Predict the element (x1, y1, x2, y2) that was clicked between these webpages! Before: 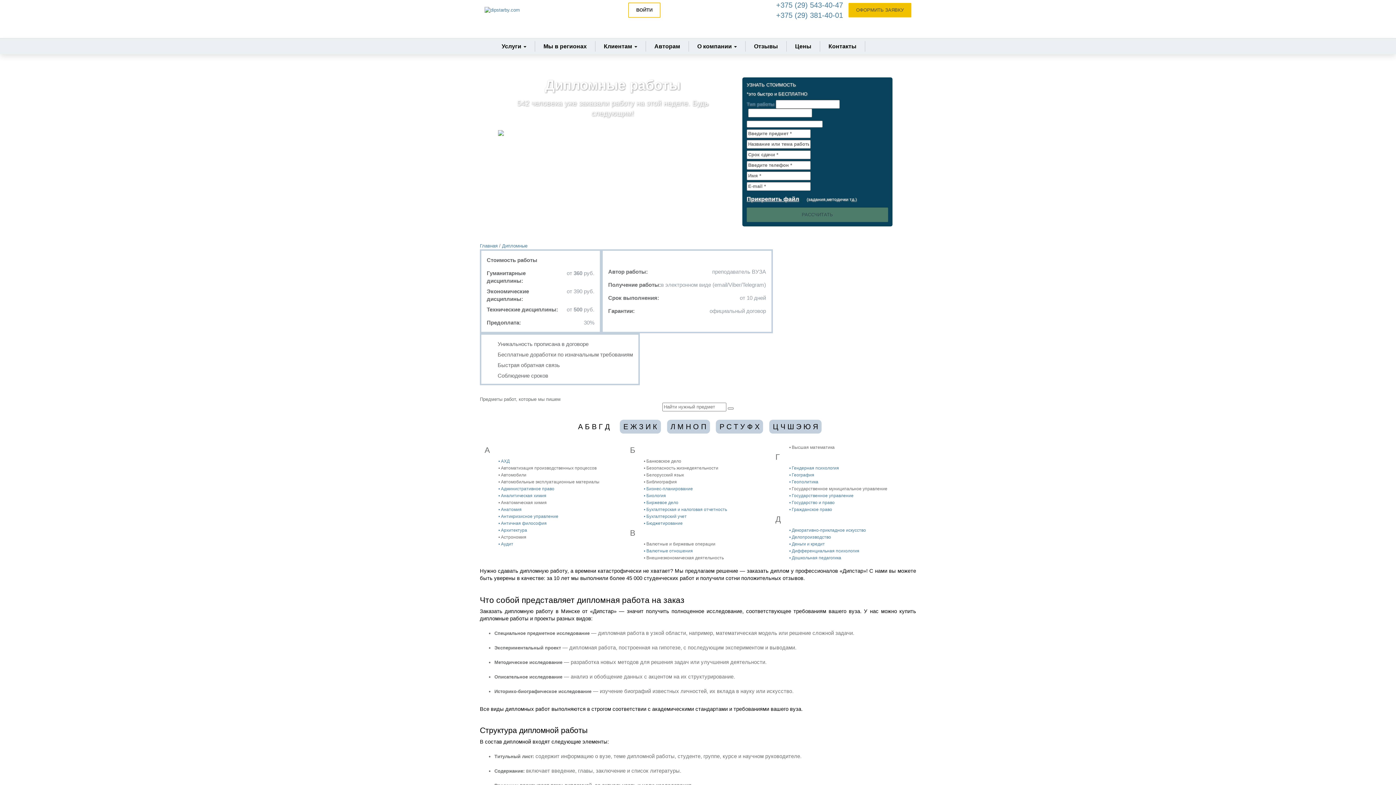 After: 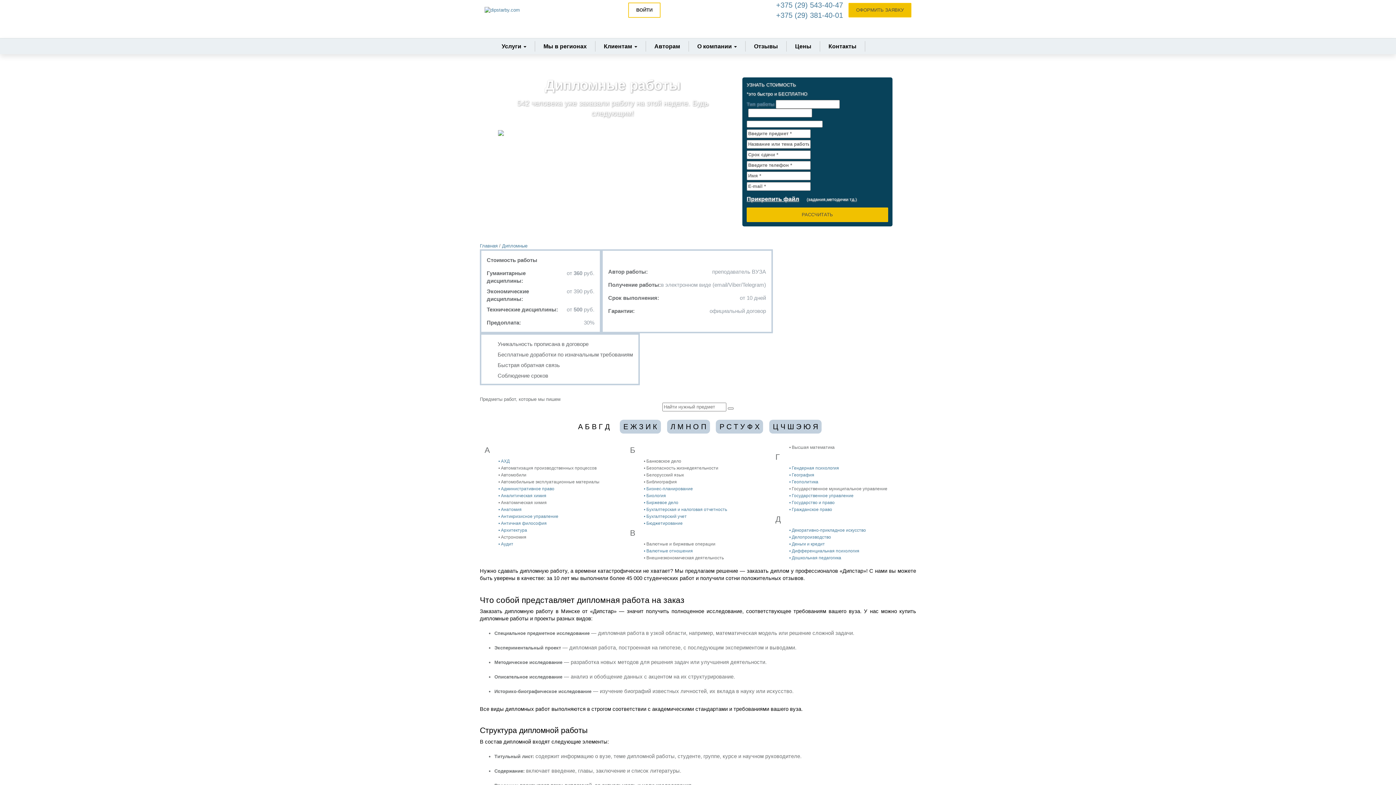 Action: bbox: (644, 493, 666, 498) label: • Биология